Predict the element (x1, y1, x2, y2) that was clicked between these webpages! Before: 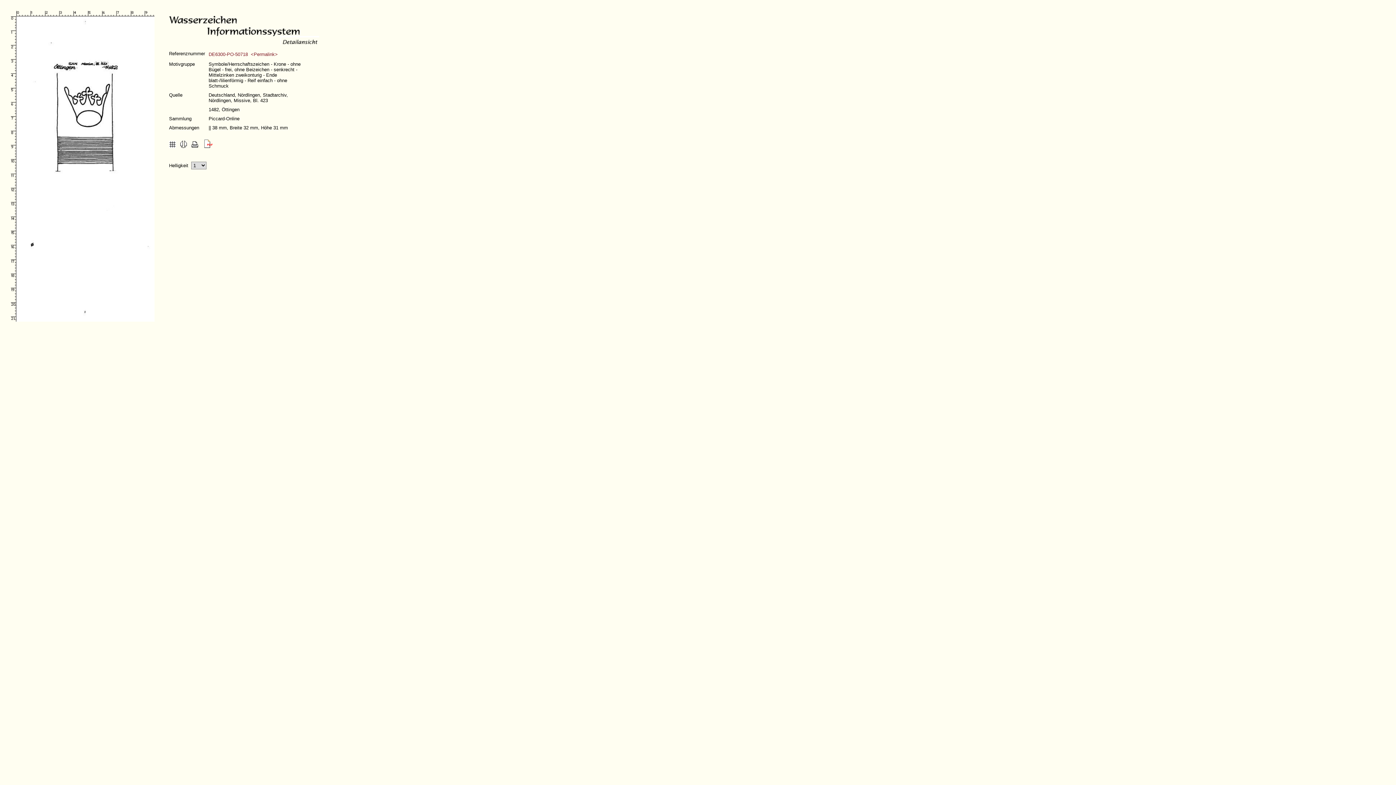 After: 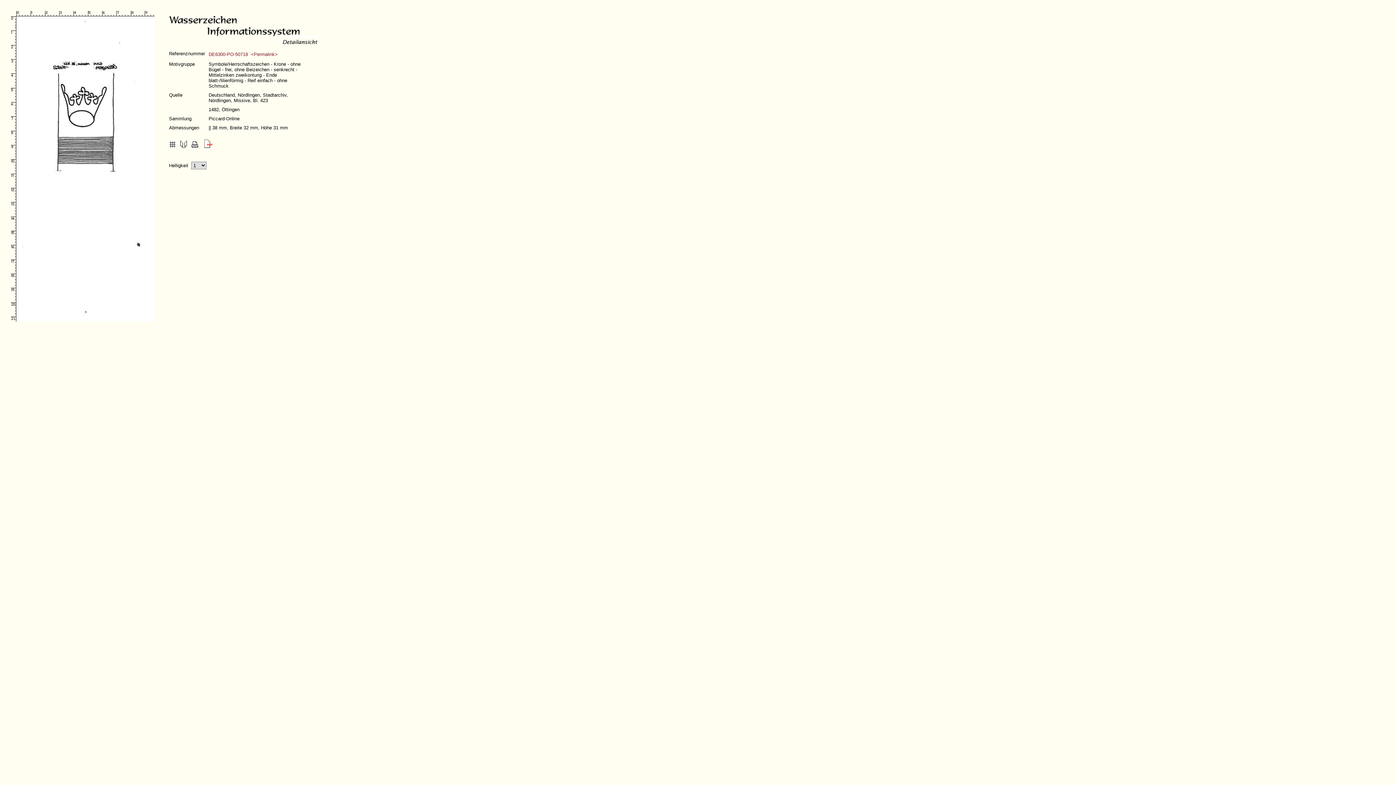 Action: bbox: (180, 143, 186, 149)